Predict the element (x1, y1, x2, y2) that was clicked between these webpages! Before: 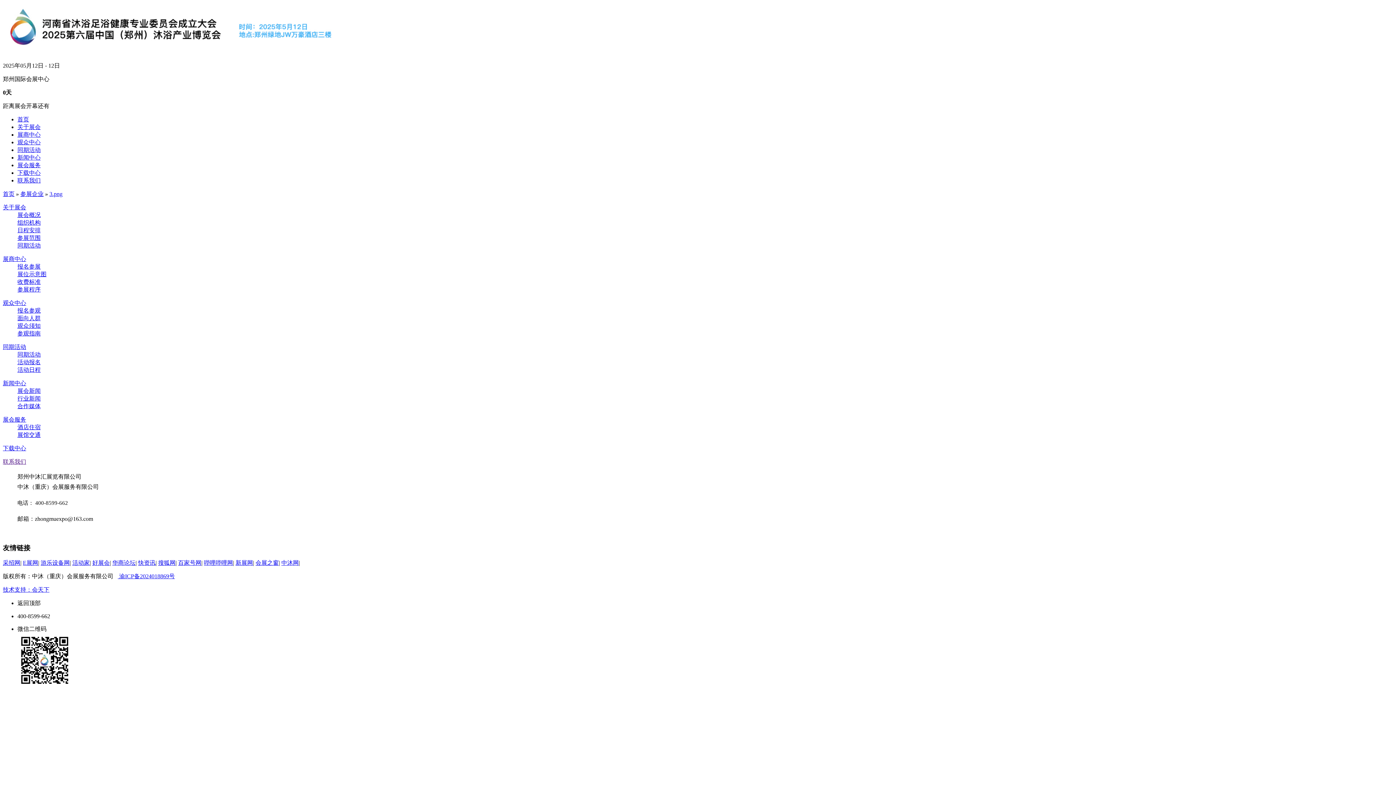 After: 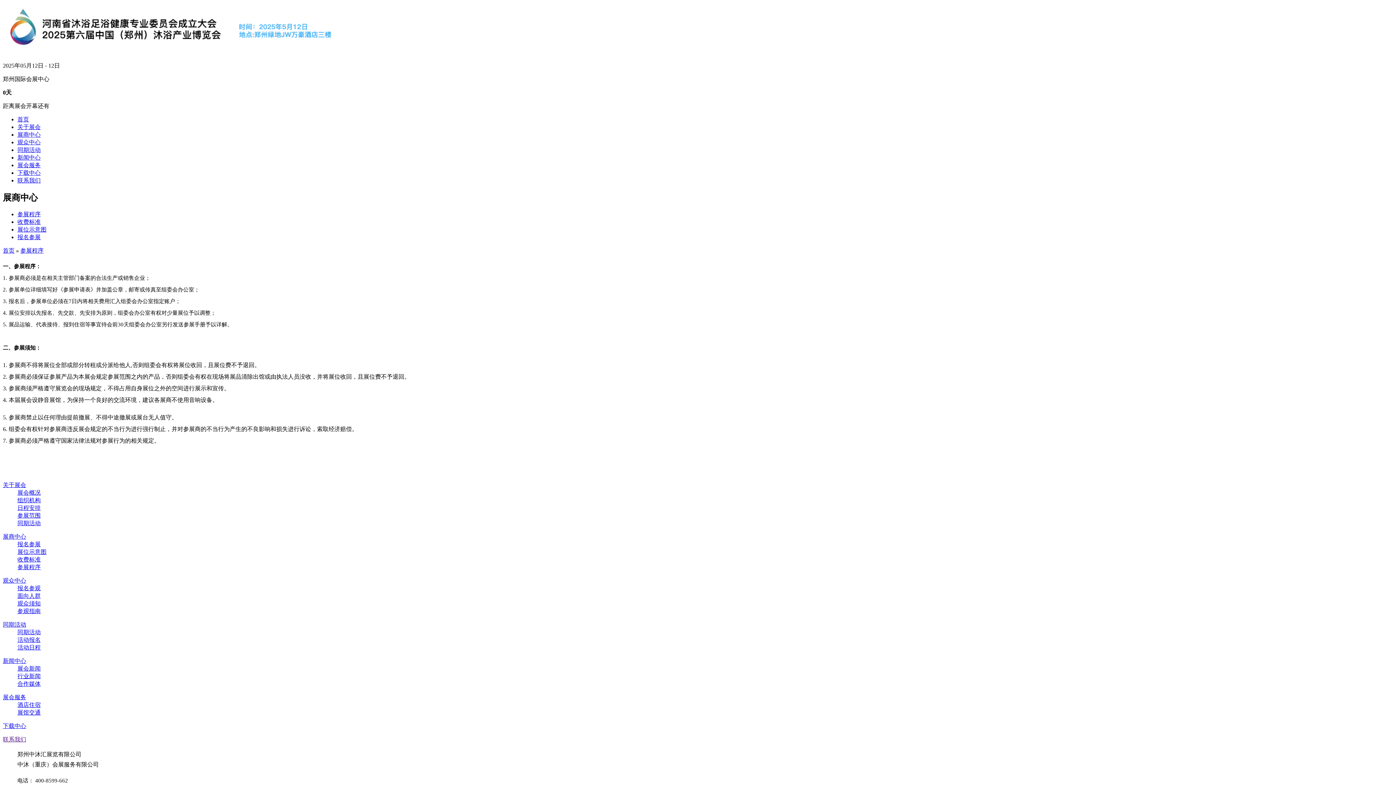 Action: bbox: (17, 131, 40, 137) label: 展商中心